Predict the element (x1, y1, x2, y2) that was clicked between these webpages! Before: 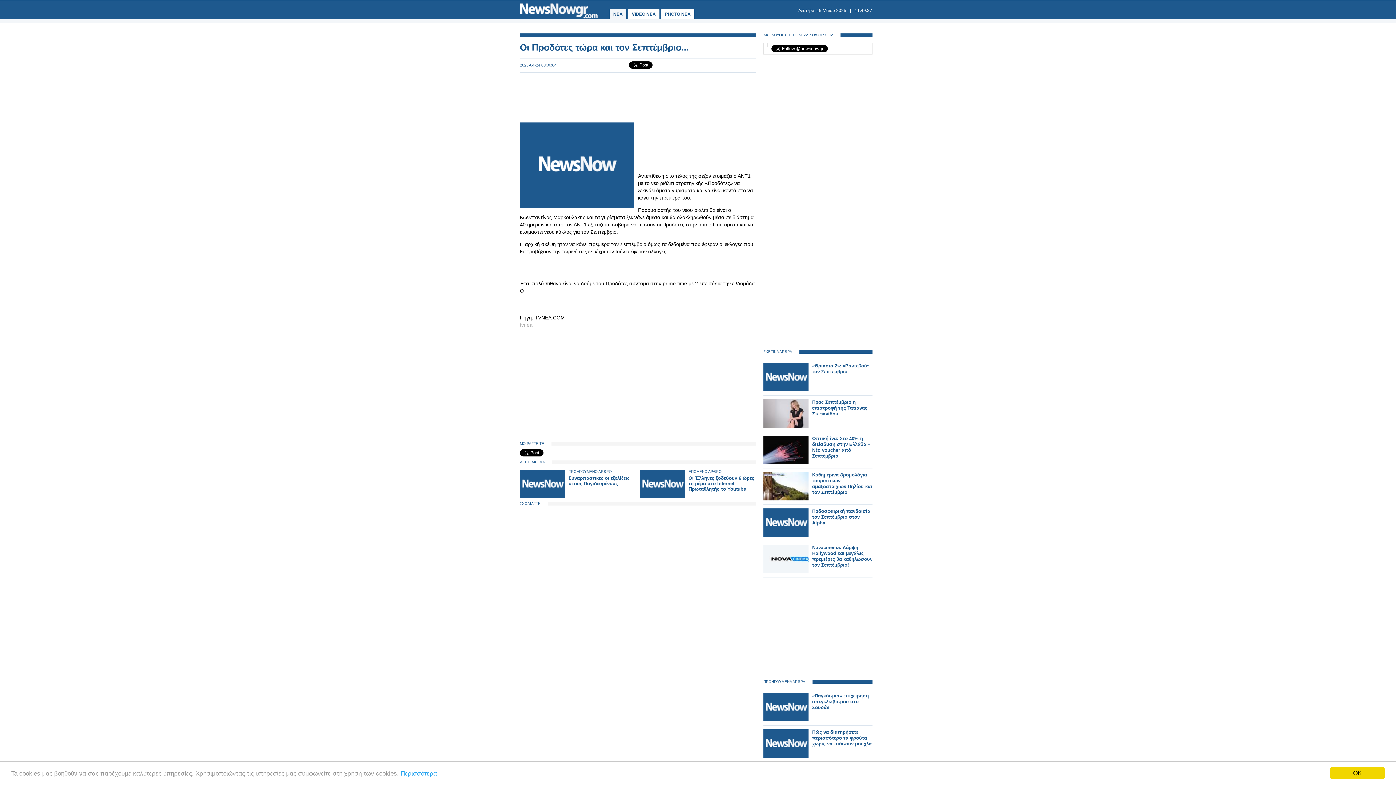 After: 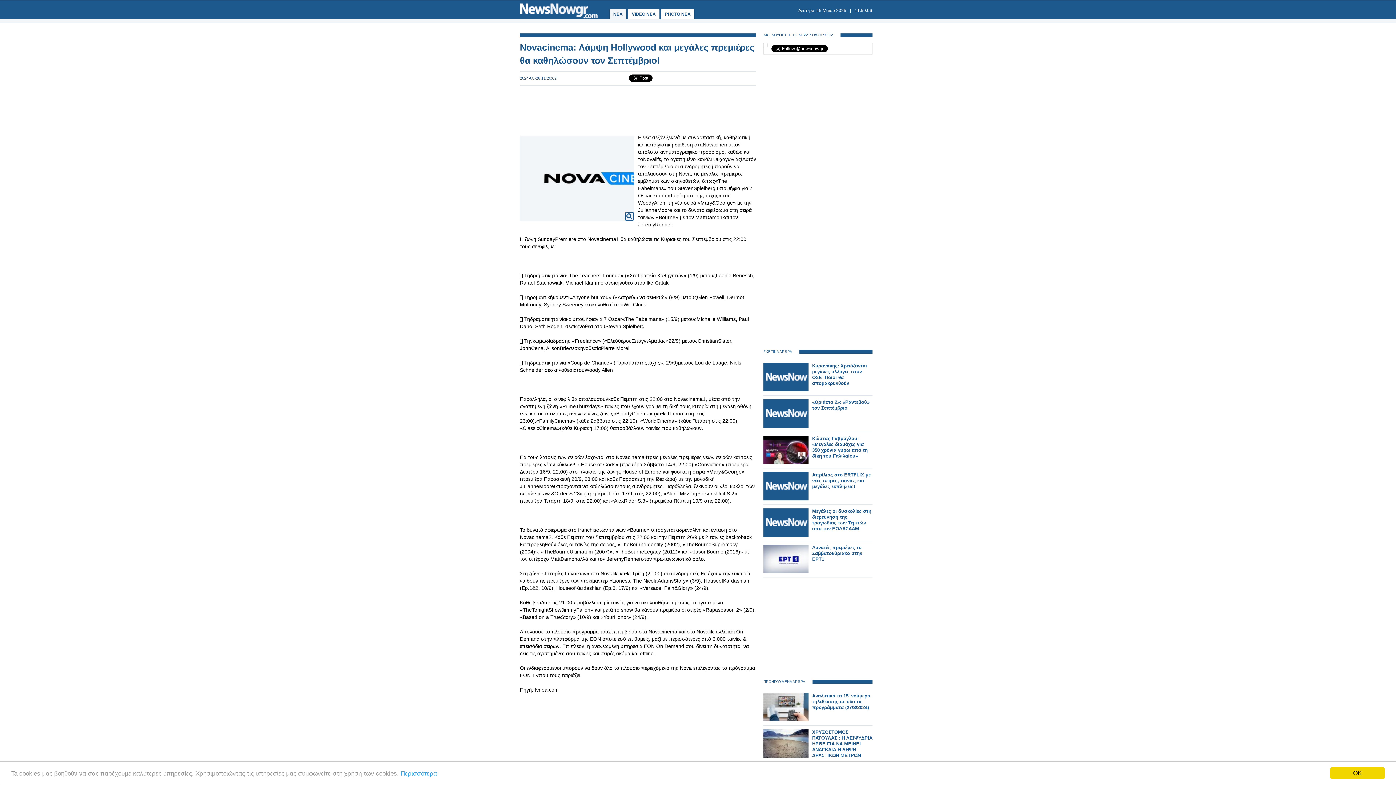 Action: bbox: (763, 569, 808, 574)